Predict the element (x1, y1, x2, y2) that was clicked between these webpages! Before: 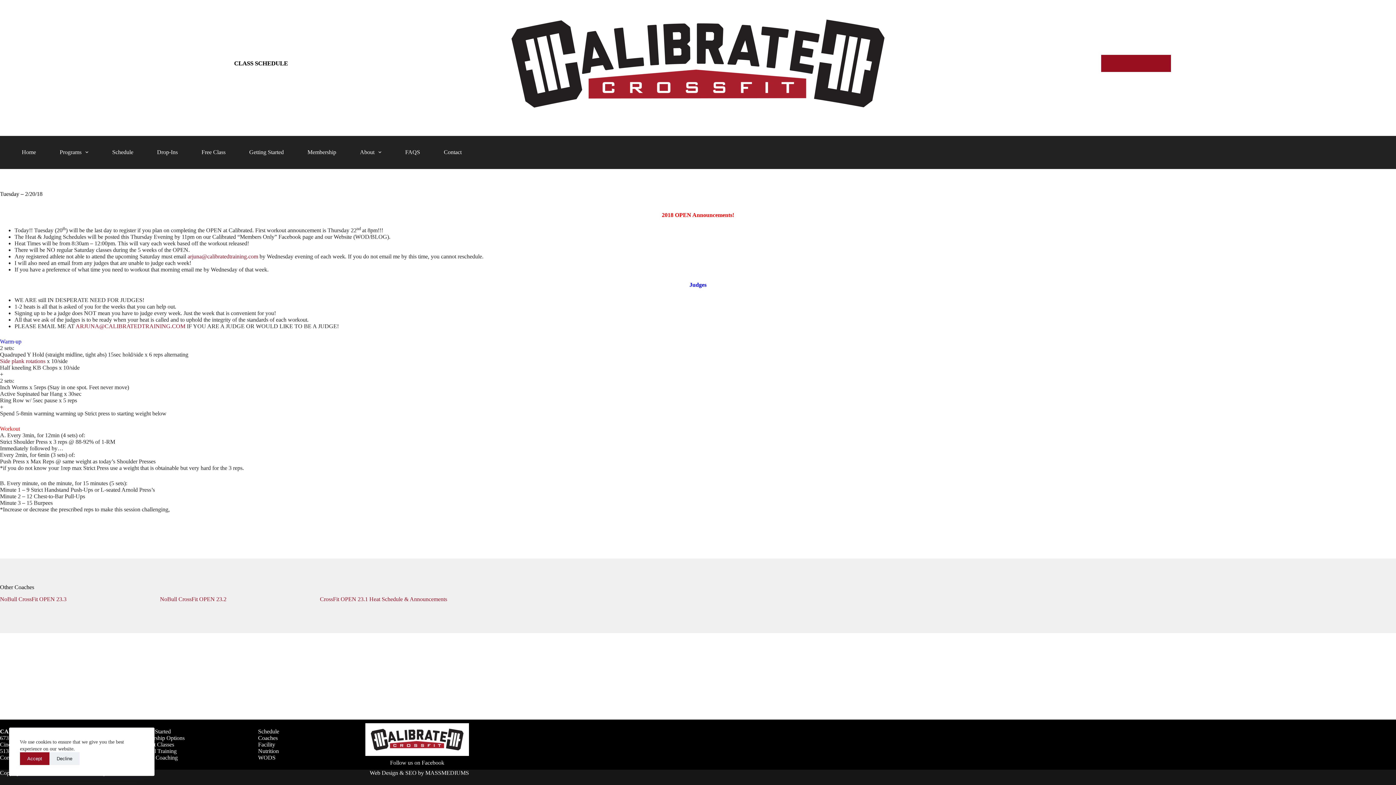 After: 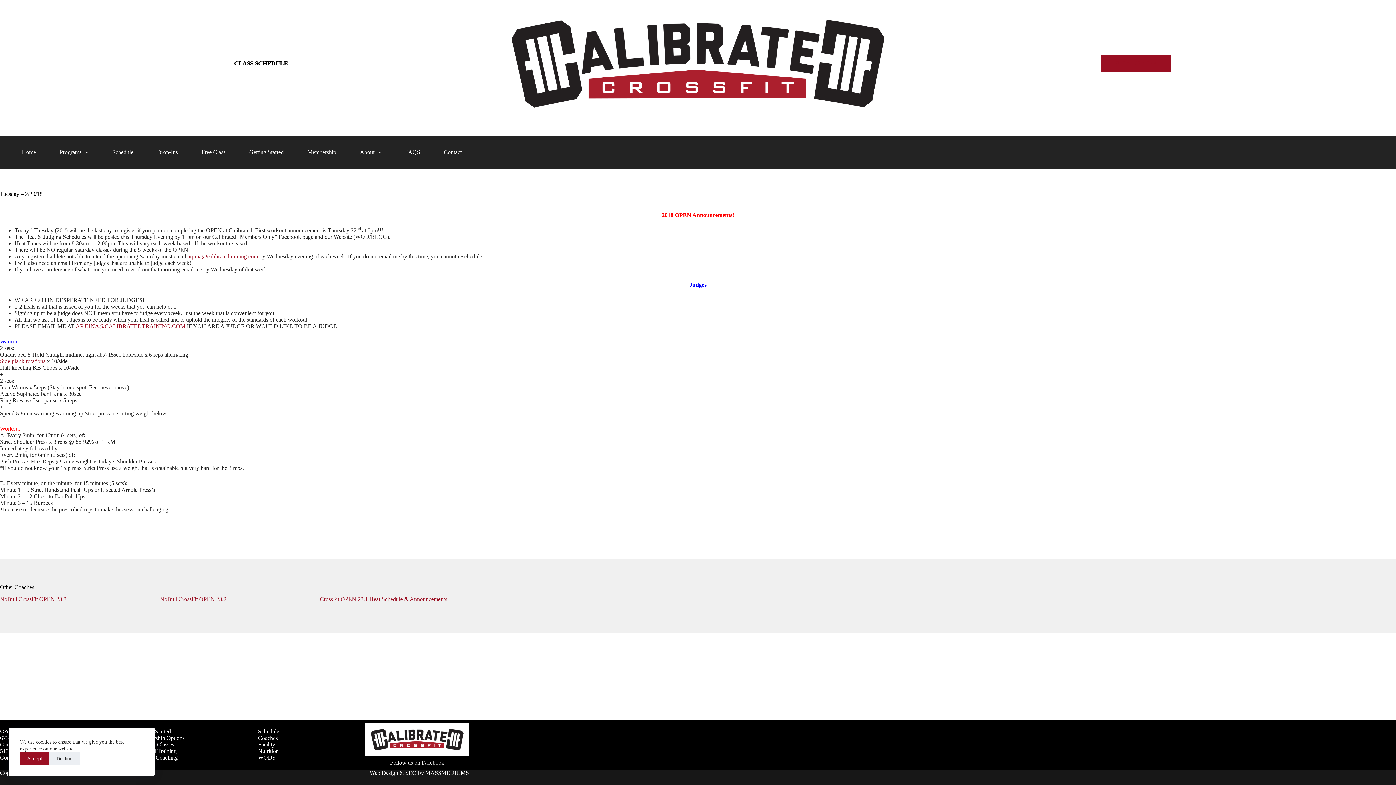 Action: label: Web Design & SEO by MASSMEDIUMS bbox: (369, 770, 469, 776)